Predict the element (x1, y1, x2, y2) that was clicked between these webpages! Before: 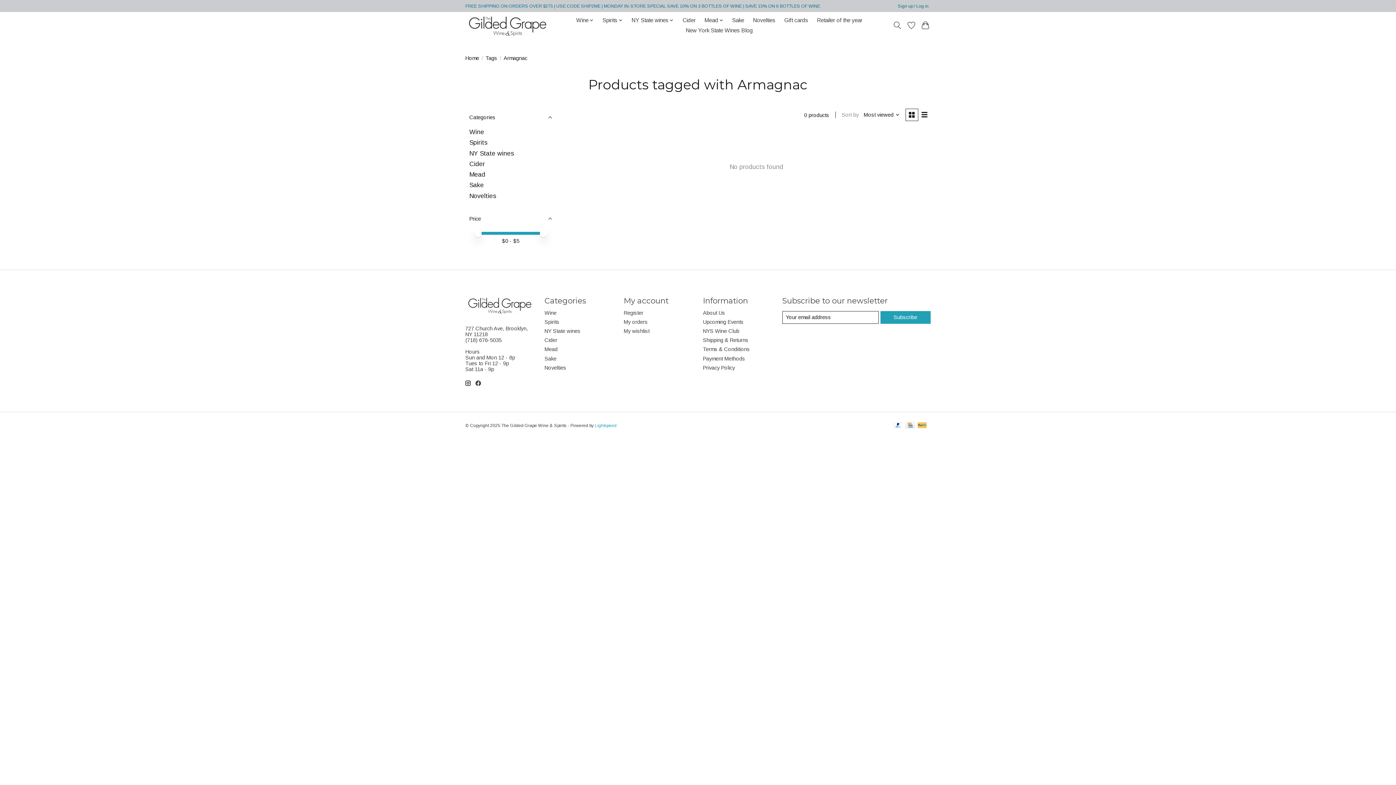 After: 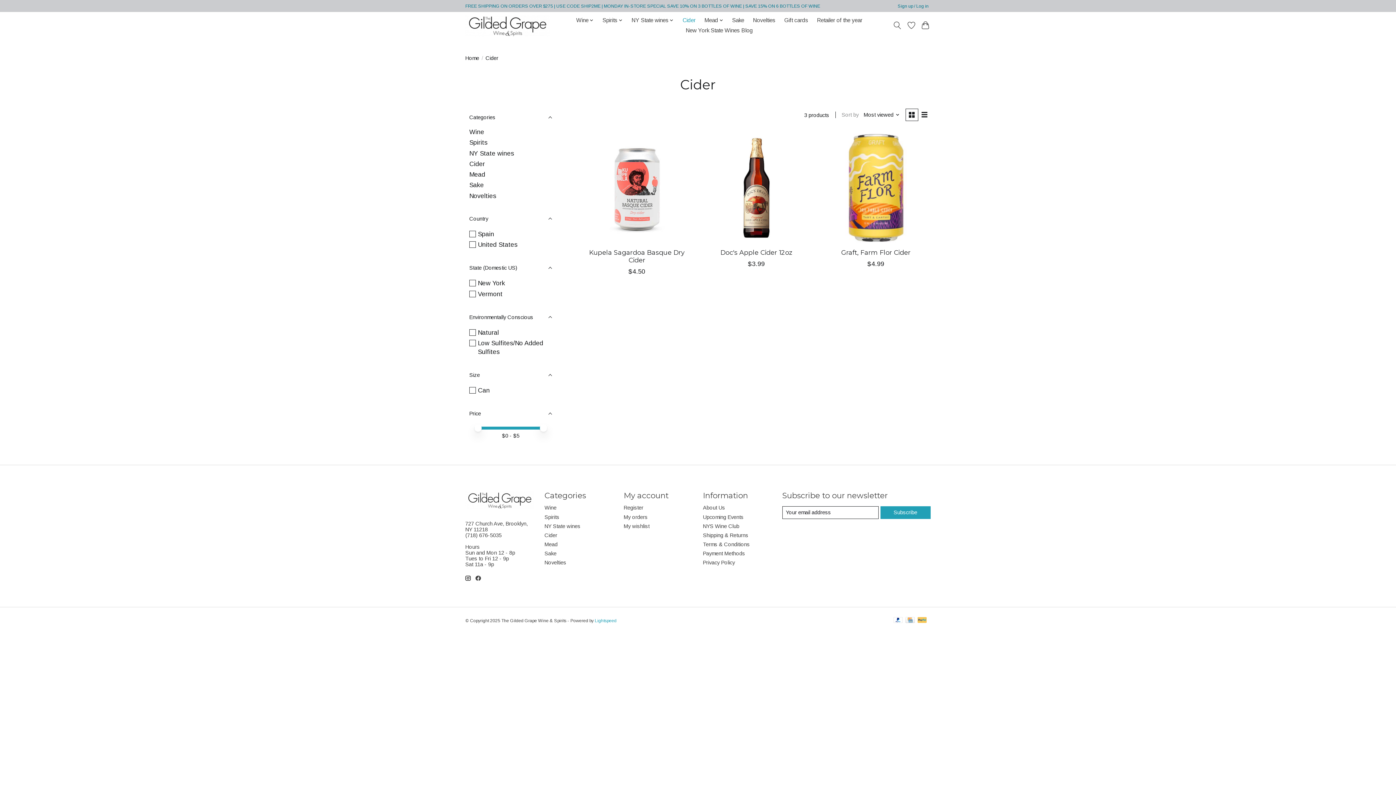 Action: bbox: (680, 15, 698, 25) label: Cider